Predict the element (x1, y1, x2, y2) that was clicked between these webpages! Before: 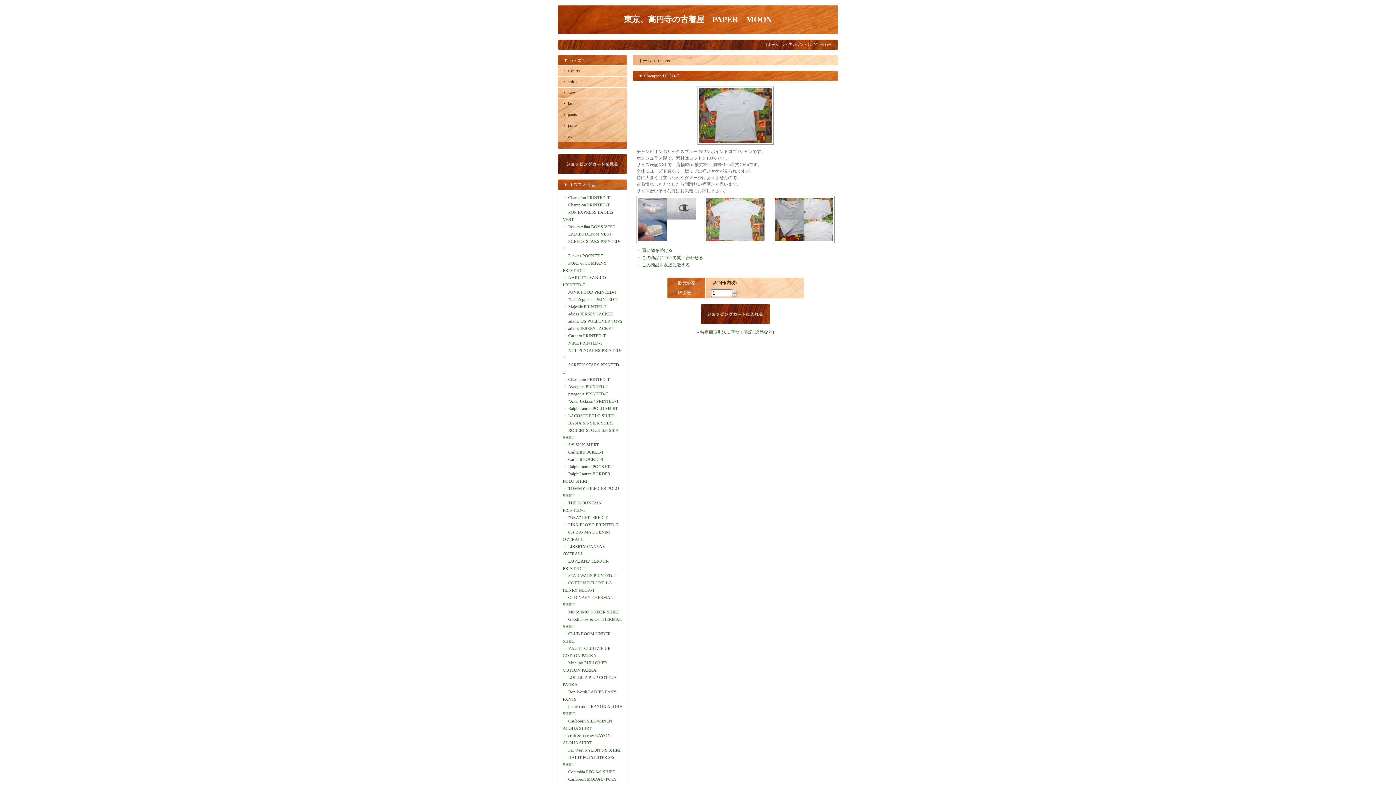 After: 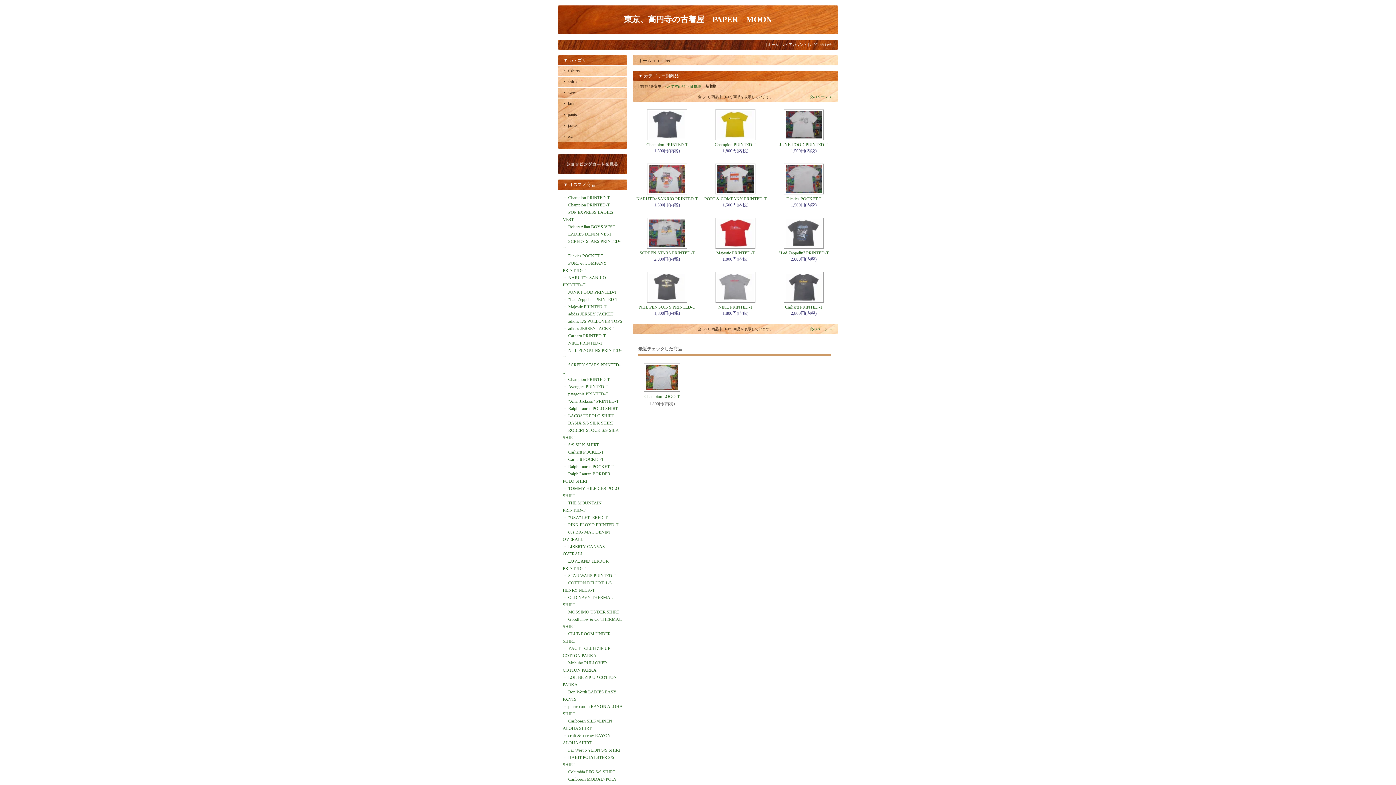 Action: label: ・ t-shirts bbox: (562, 68, 580, 73)